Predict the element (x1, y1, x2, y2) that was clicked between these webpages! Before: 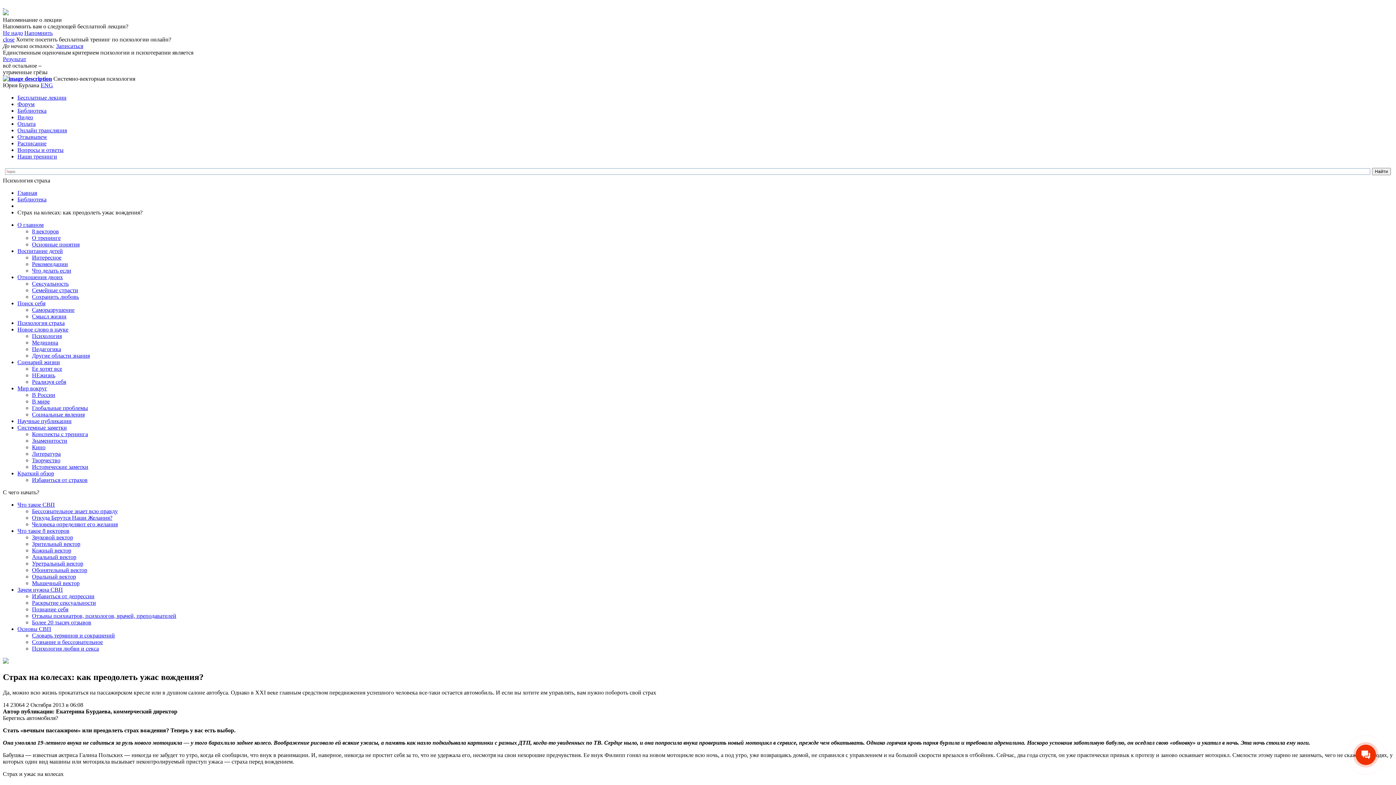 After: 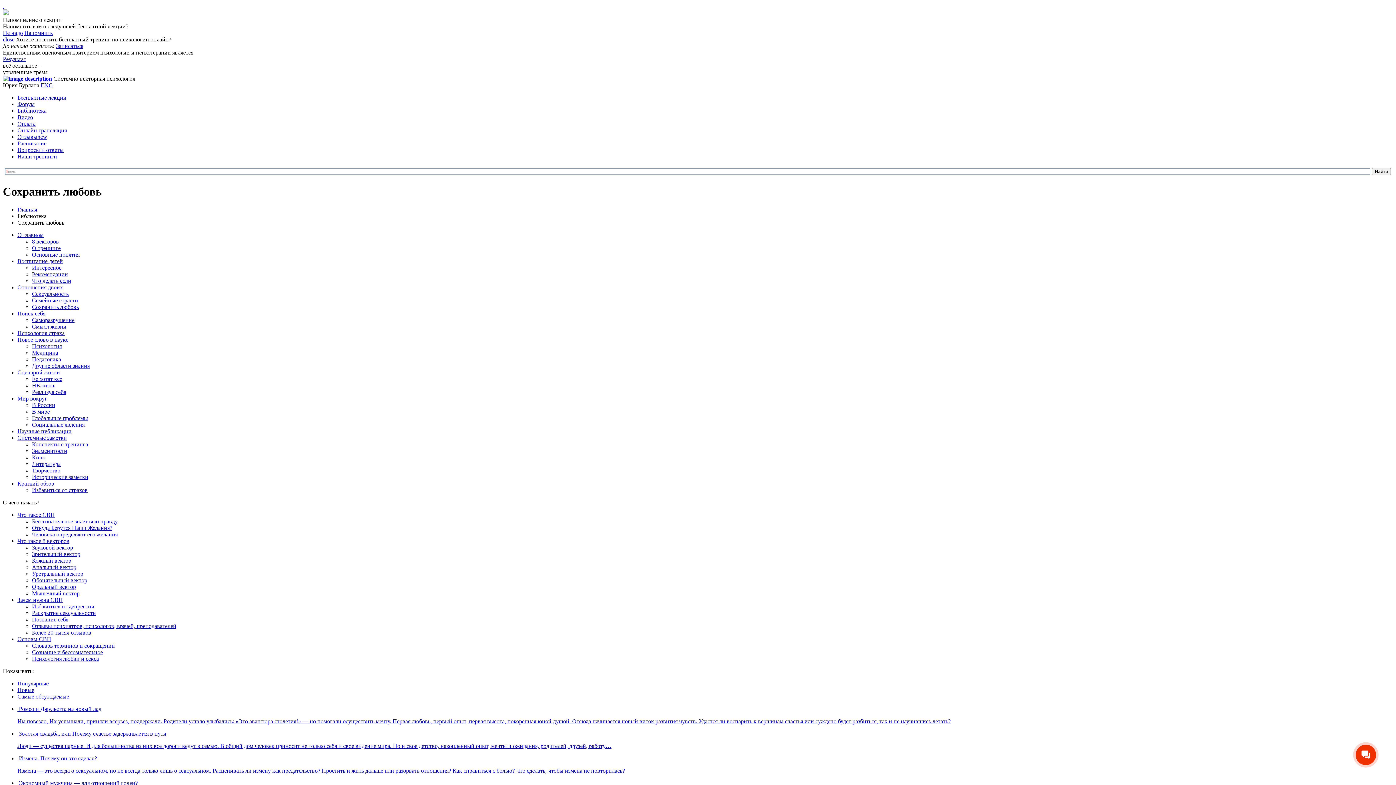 Action: bbox: (32, 293, 78, 300) label: Сохранить любовь